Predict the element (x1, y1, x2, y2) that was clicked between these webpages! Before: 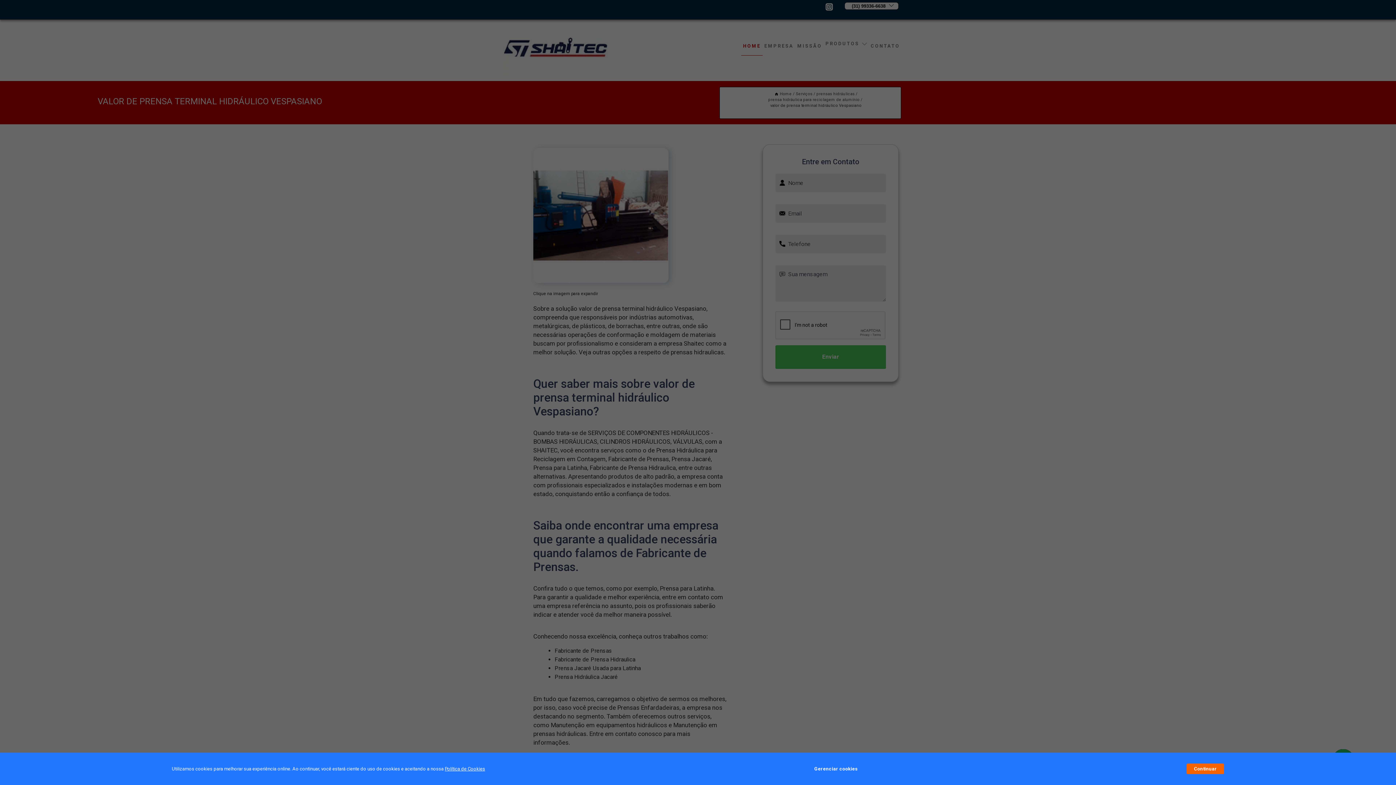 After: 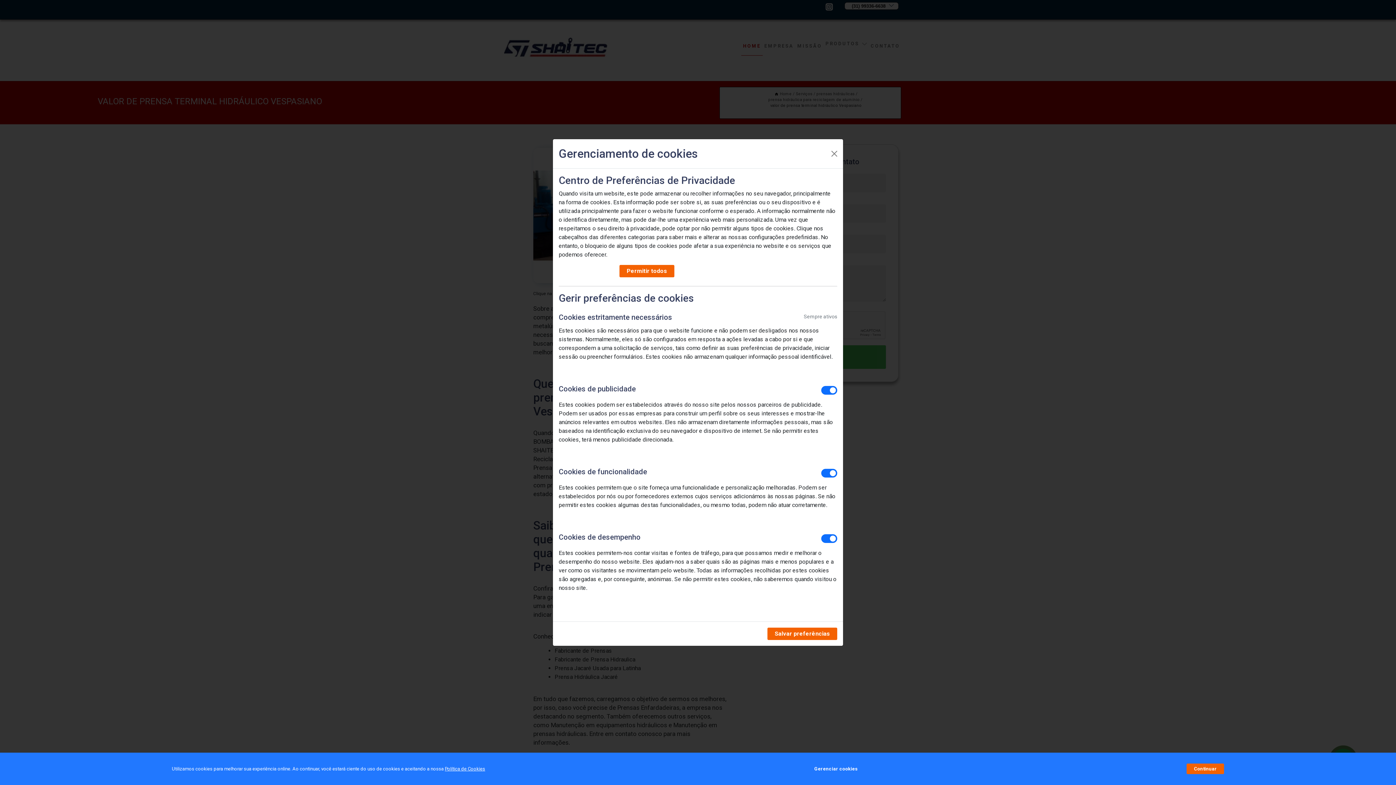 Action: label: Gerenciar cookies bbox: (814, 762, 857, 776)